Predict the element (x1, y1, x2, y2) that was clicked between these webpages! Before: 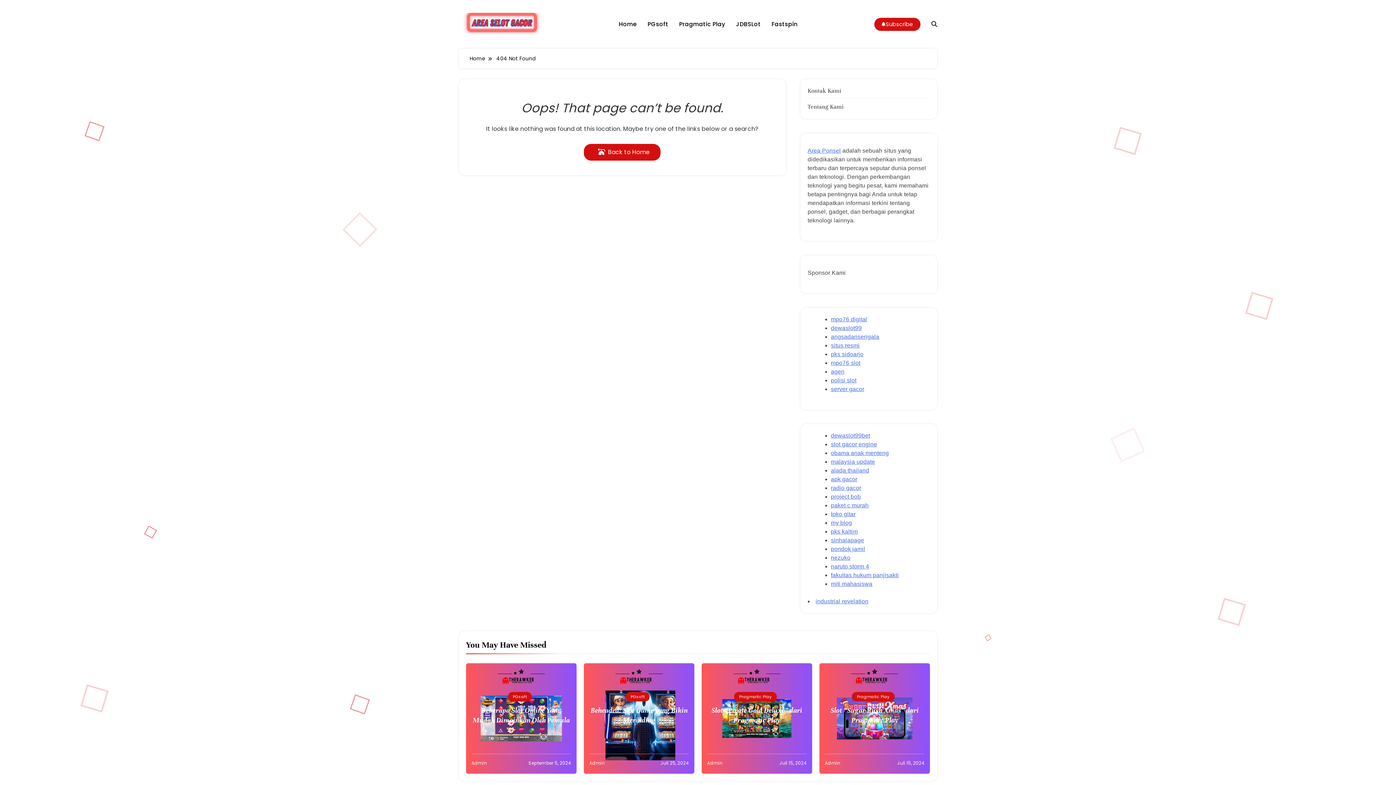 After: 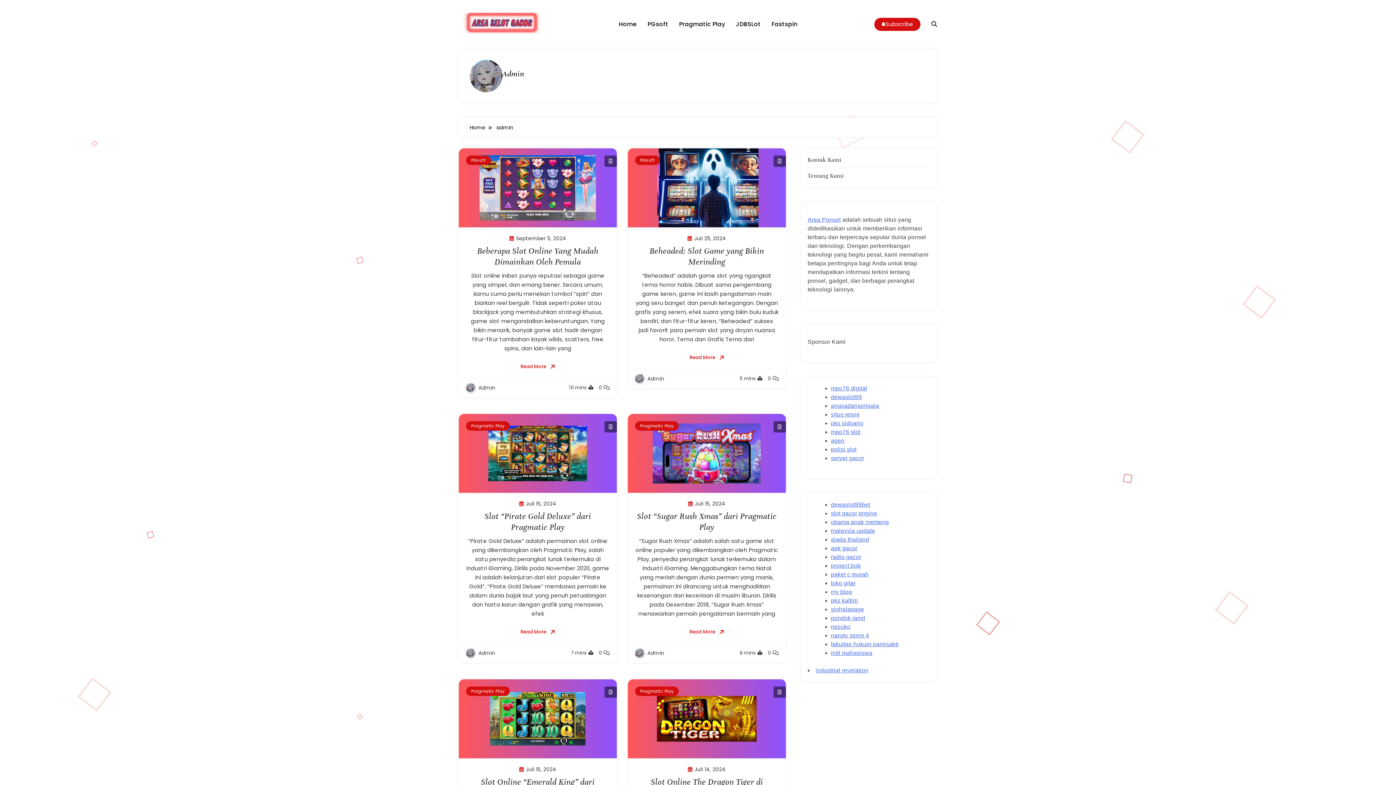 Action: bbox: (589, 760, 604, 766) label: Admin